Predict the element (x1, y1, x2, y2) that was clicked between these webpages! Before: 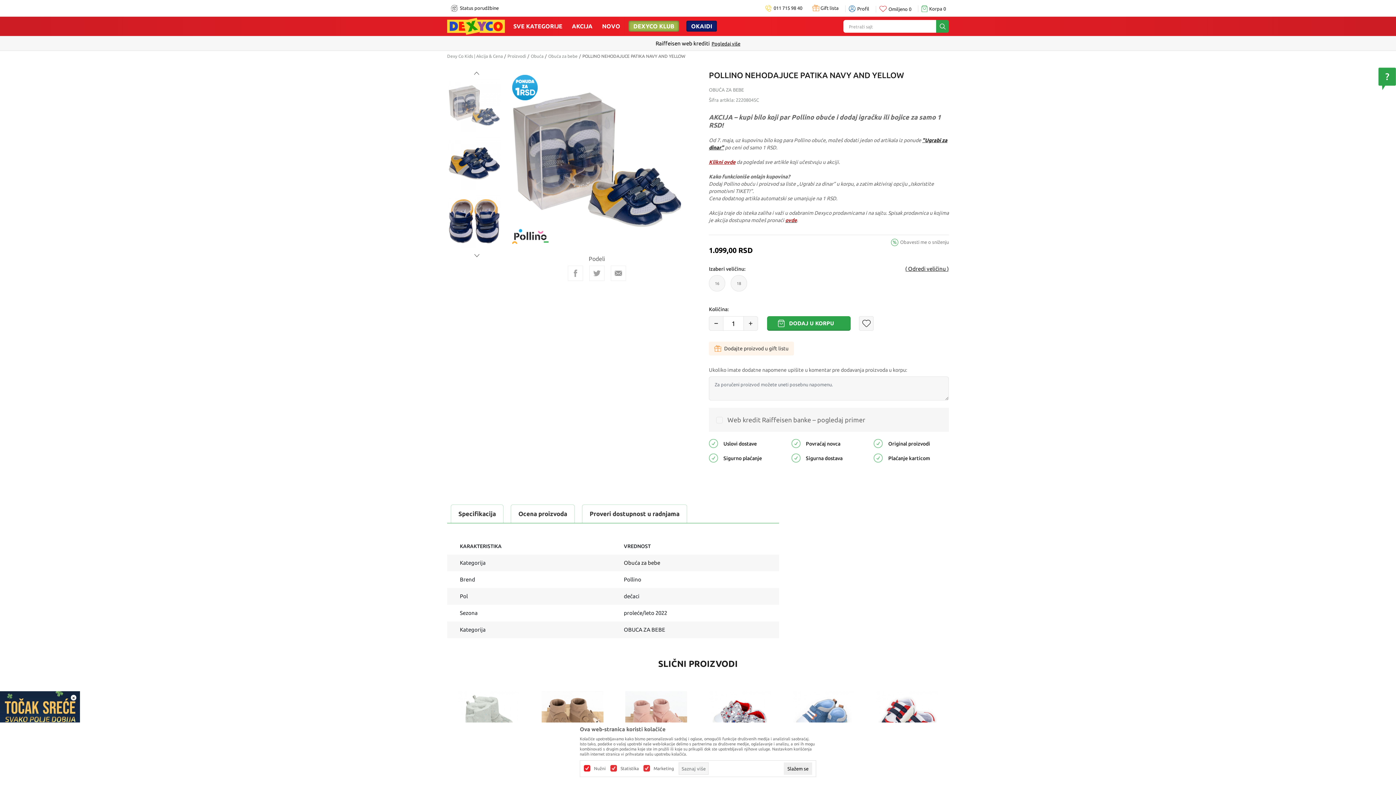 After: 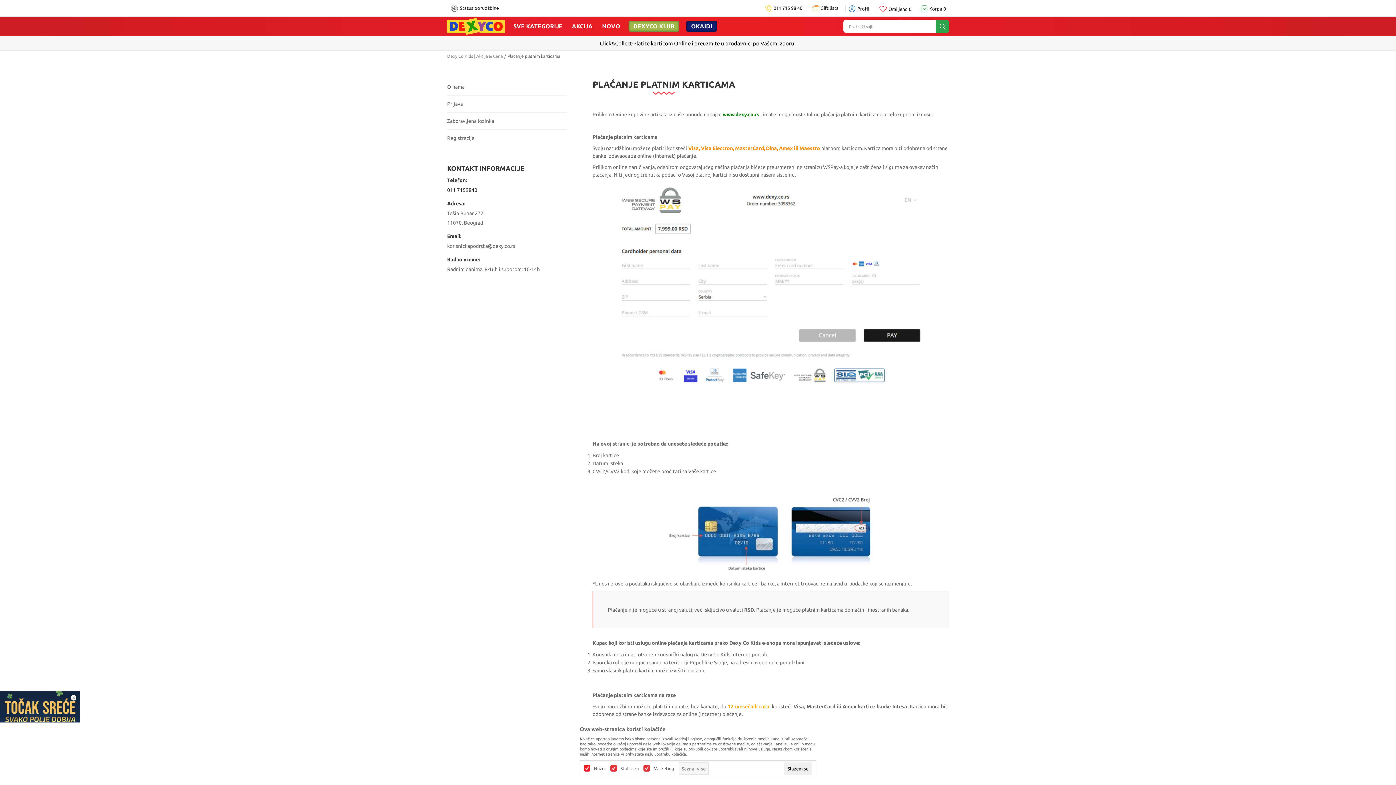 Action: label: Plaćanje karticom bbox: (888, 455, 930, 461)